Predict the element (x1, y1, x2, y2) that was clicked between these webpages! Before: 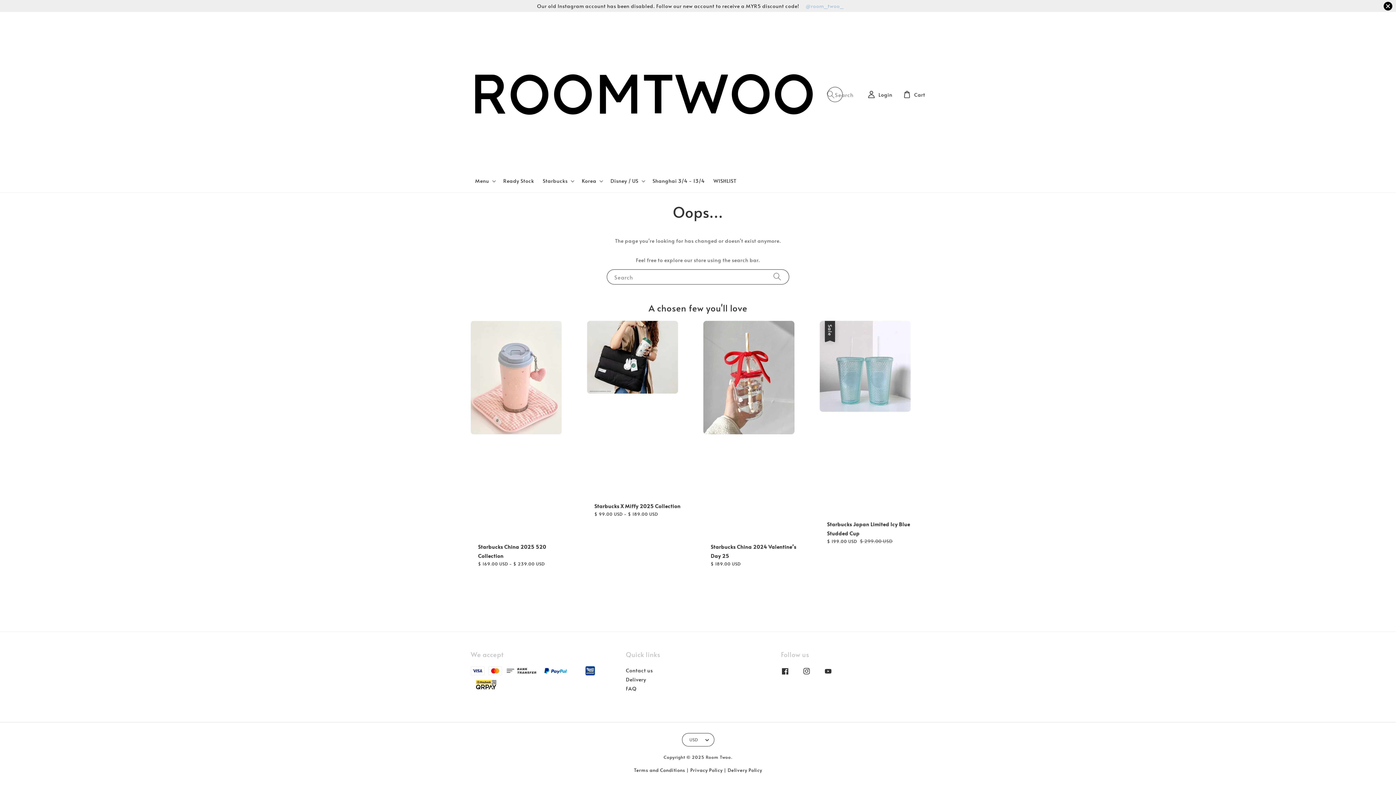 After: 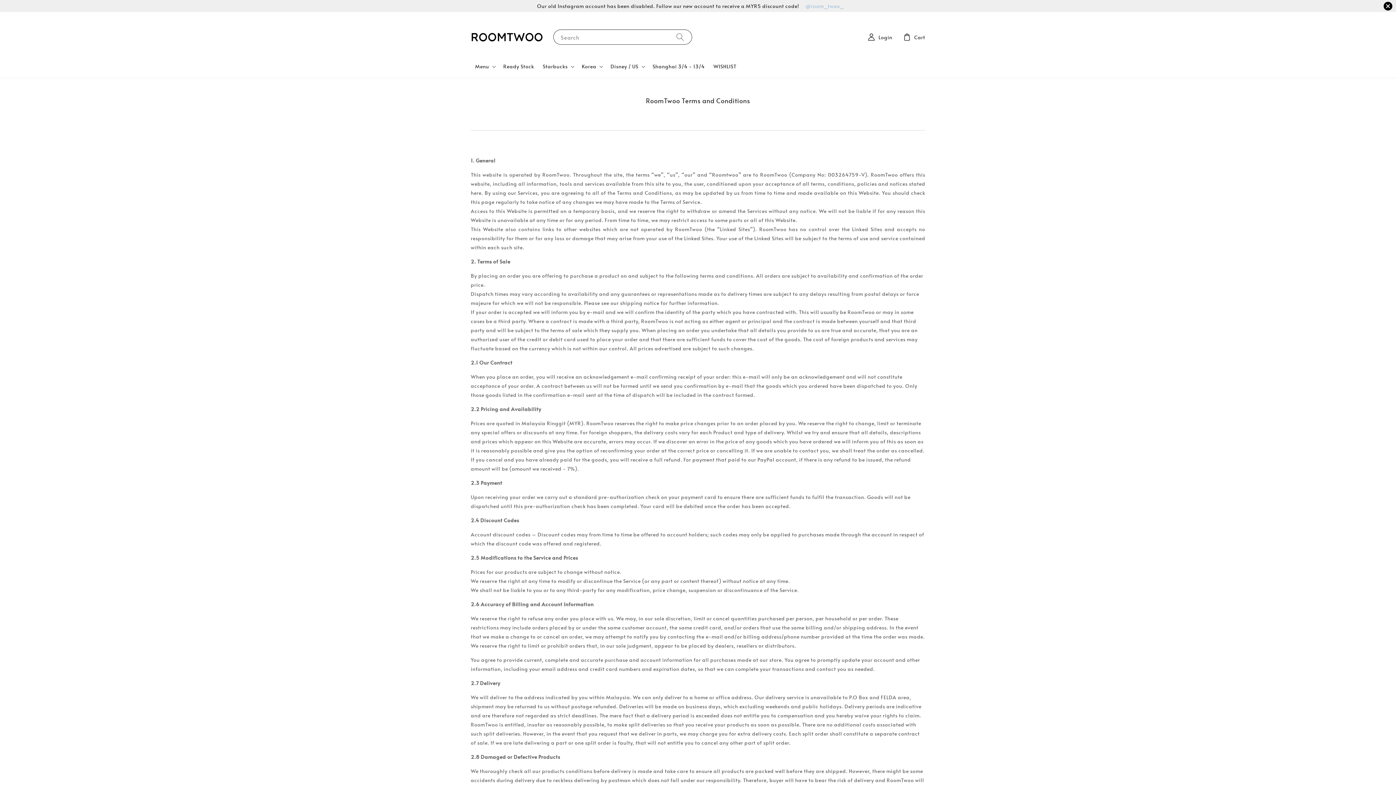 Action: bbox: (634, 767, 685, 773) label: Terms and Conditions